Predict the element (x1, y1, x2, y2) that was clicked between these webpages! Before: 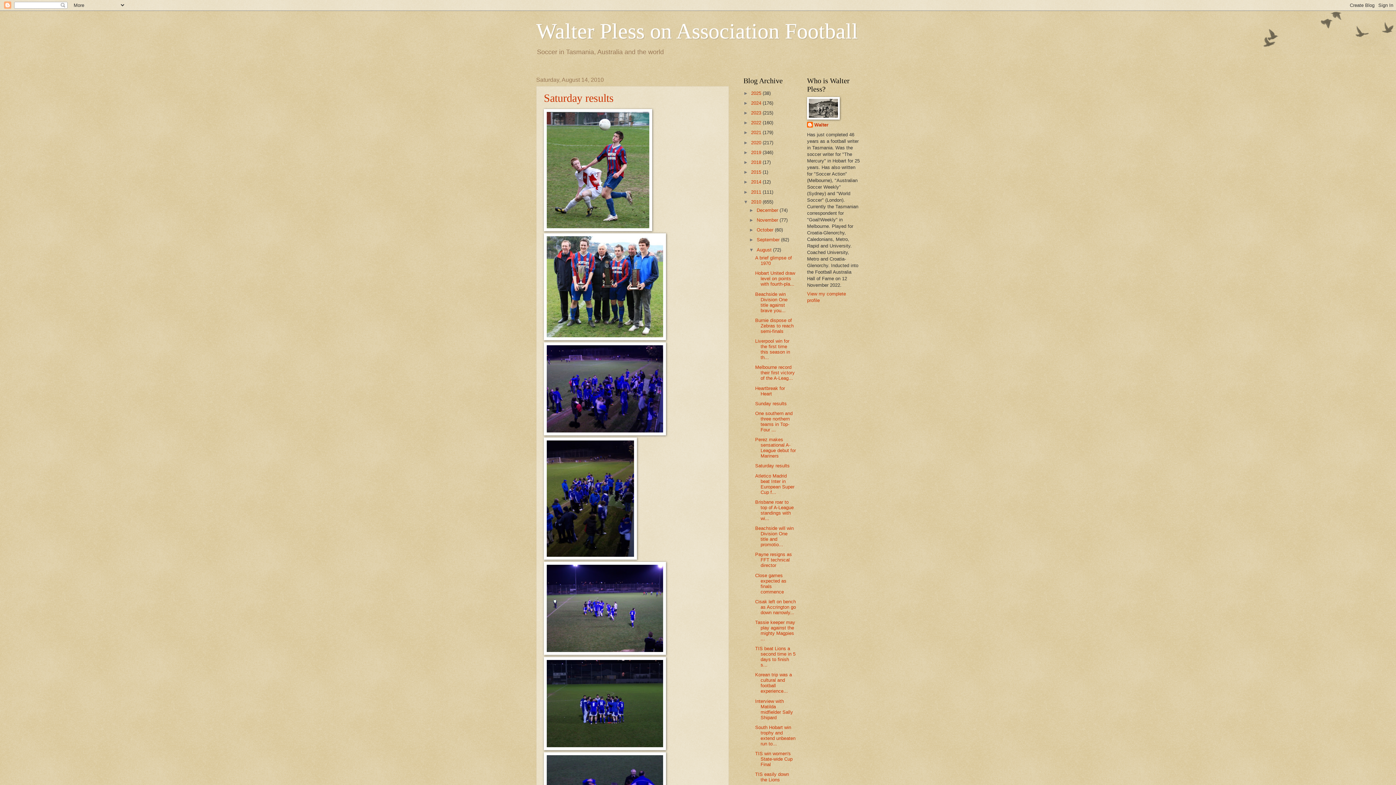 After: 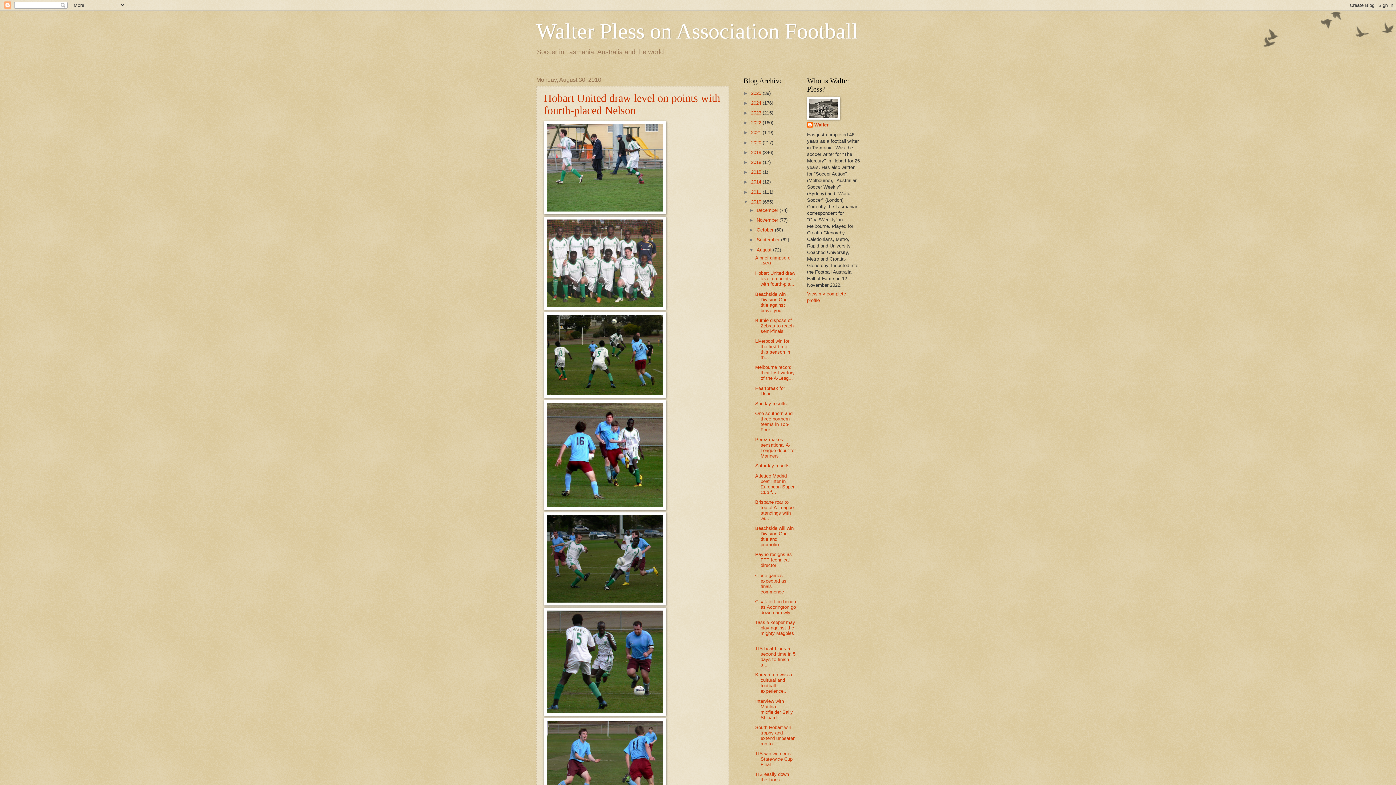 Action: bbox: (755, 270, 795, 287) label: Hobart United draw level on points with fourth-pla...